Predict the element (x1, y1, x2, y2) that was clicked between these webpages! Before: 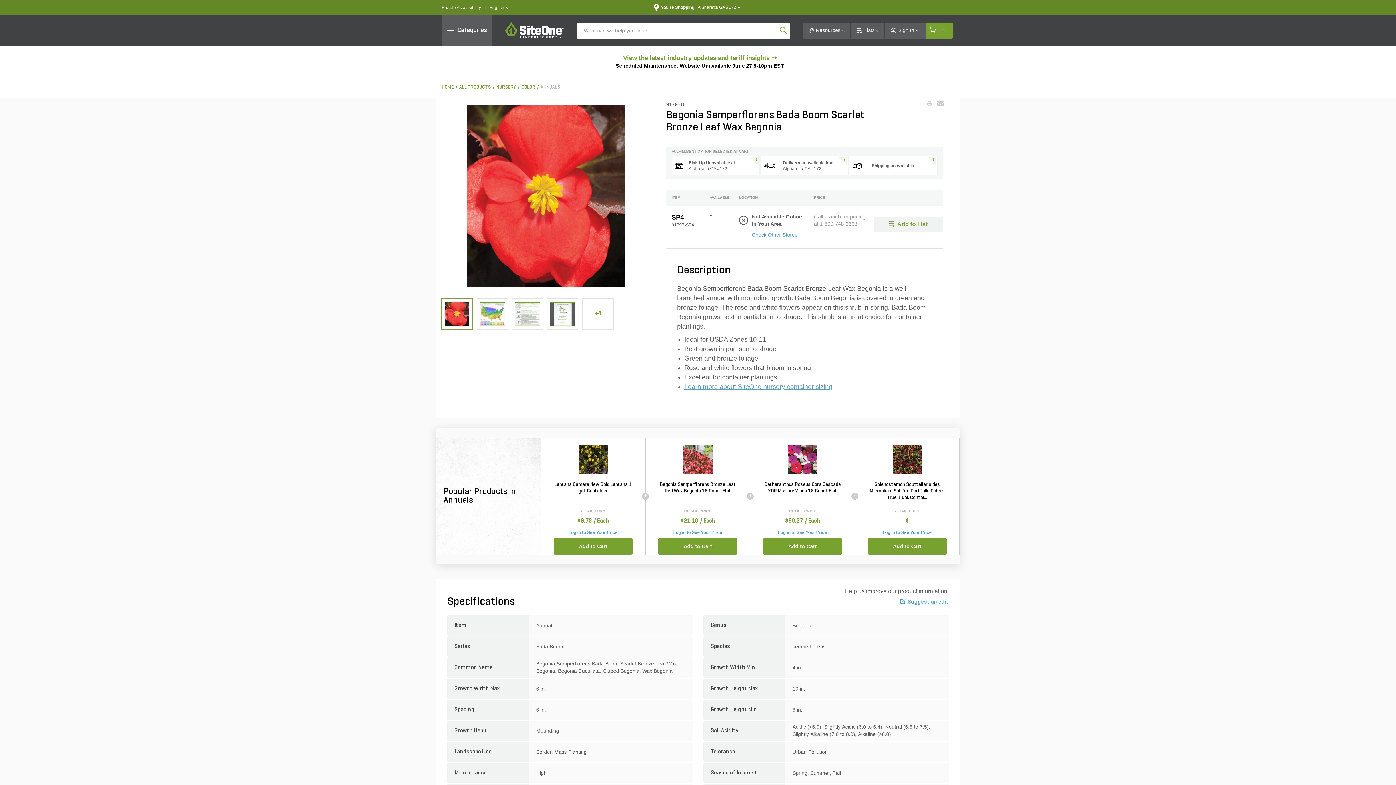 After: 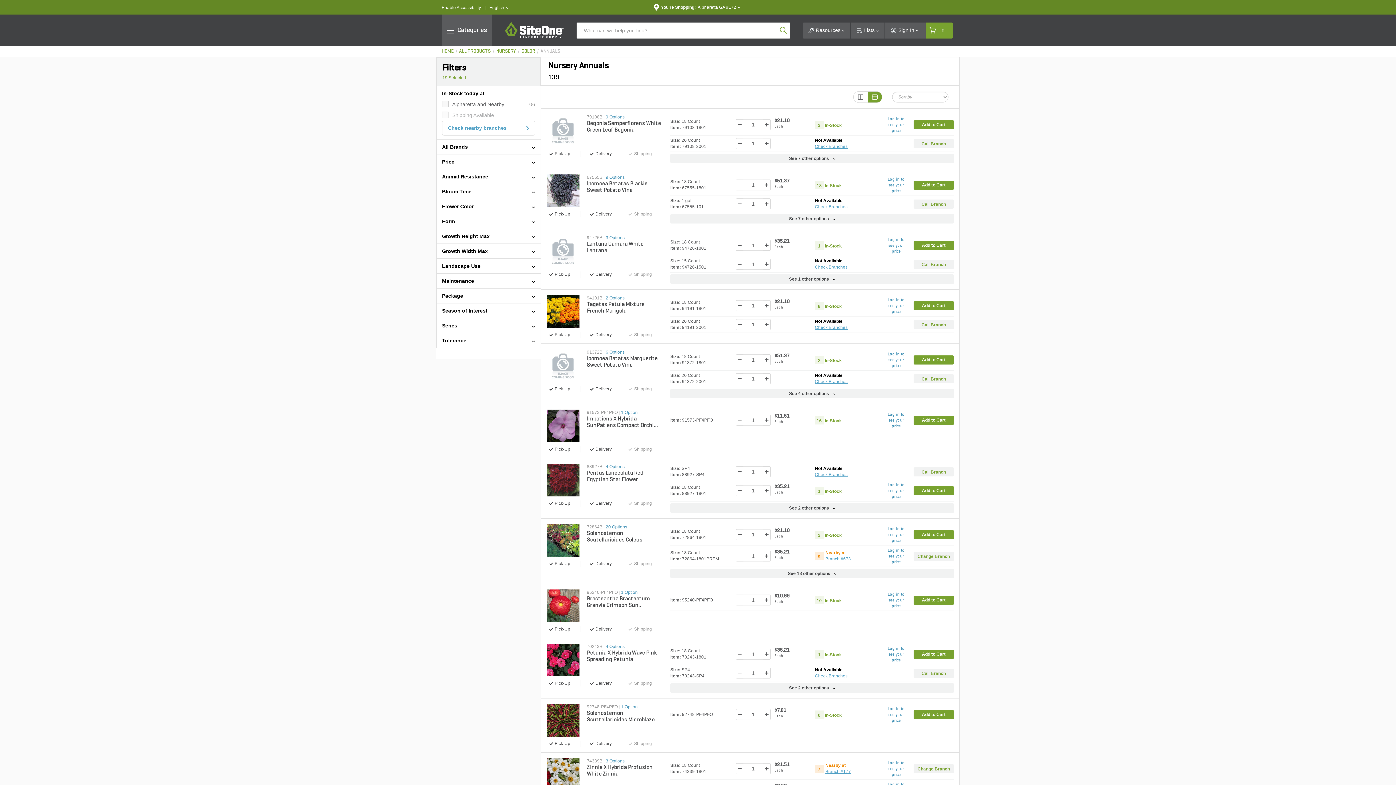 Action: bbox: (540, 84, 560, 90) label: ANNUALS